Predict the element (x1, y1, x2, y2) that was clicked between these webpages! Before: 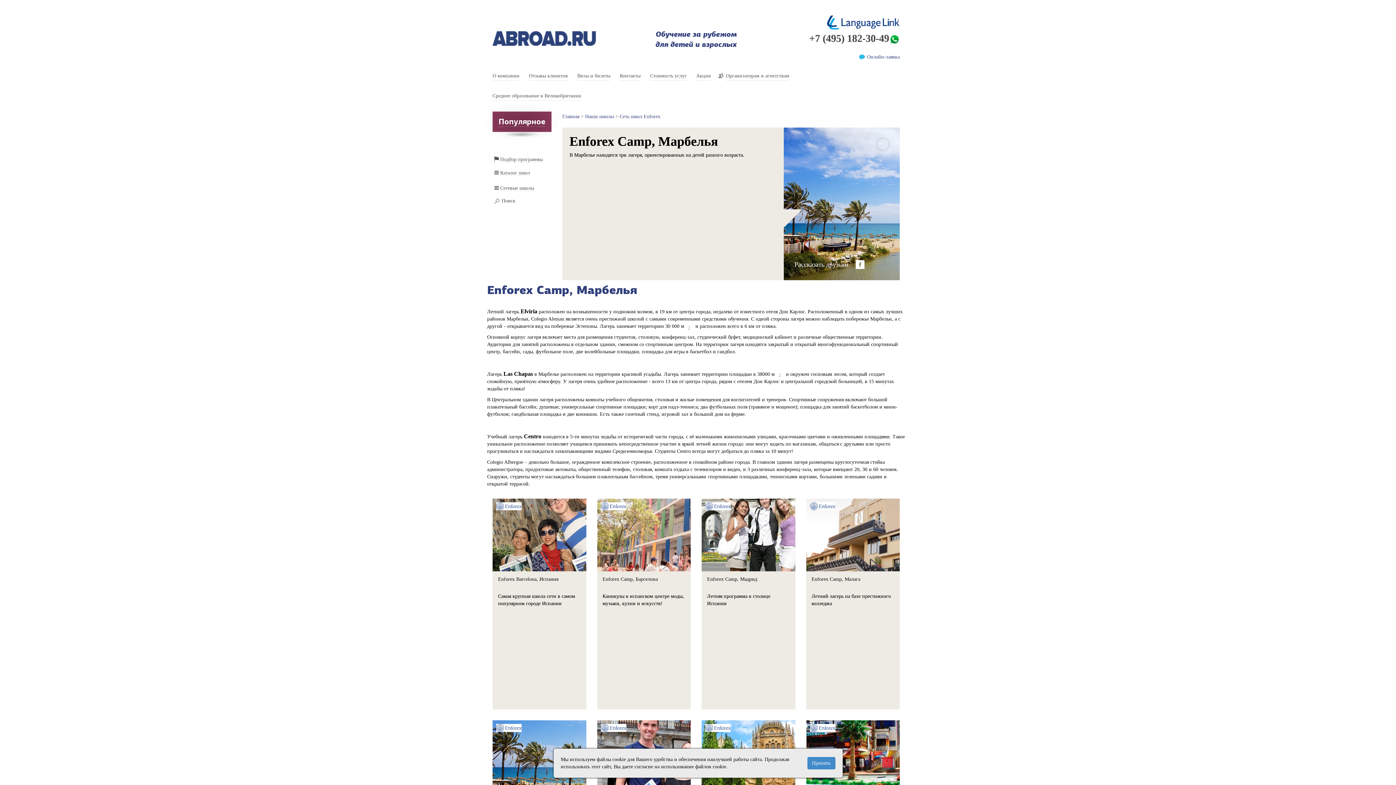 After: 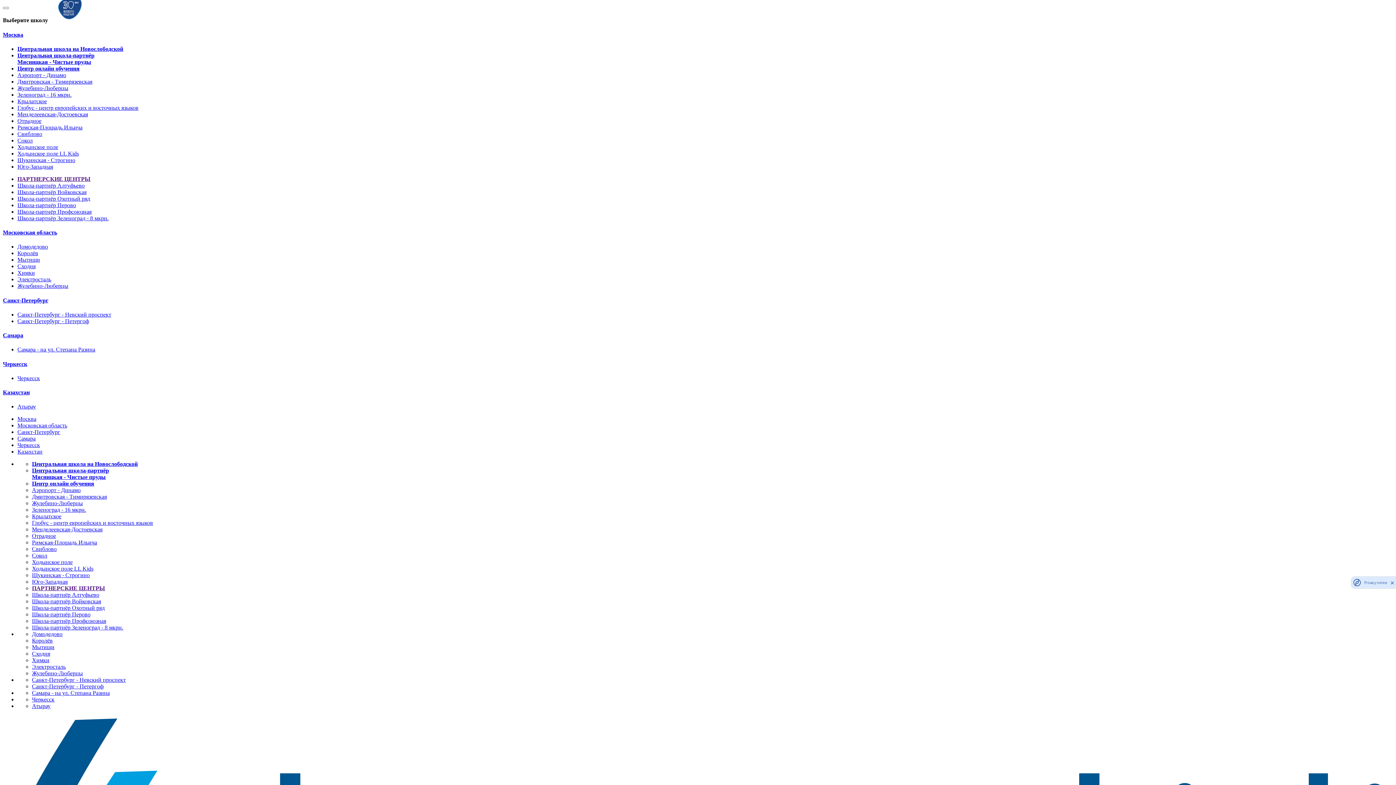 Action: bbox: (826, 14, 899, 29)